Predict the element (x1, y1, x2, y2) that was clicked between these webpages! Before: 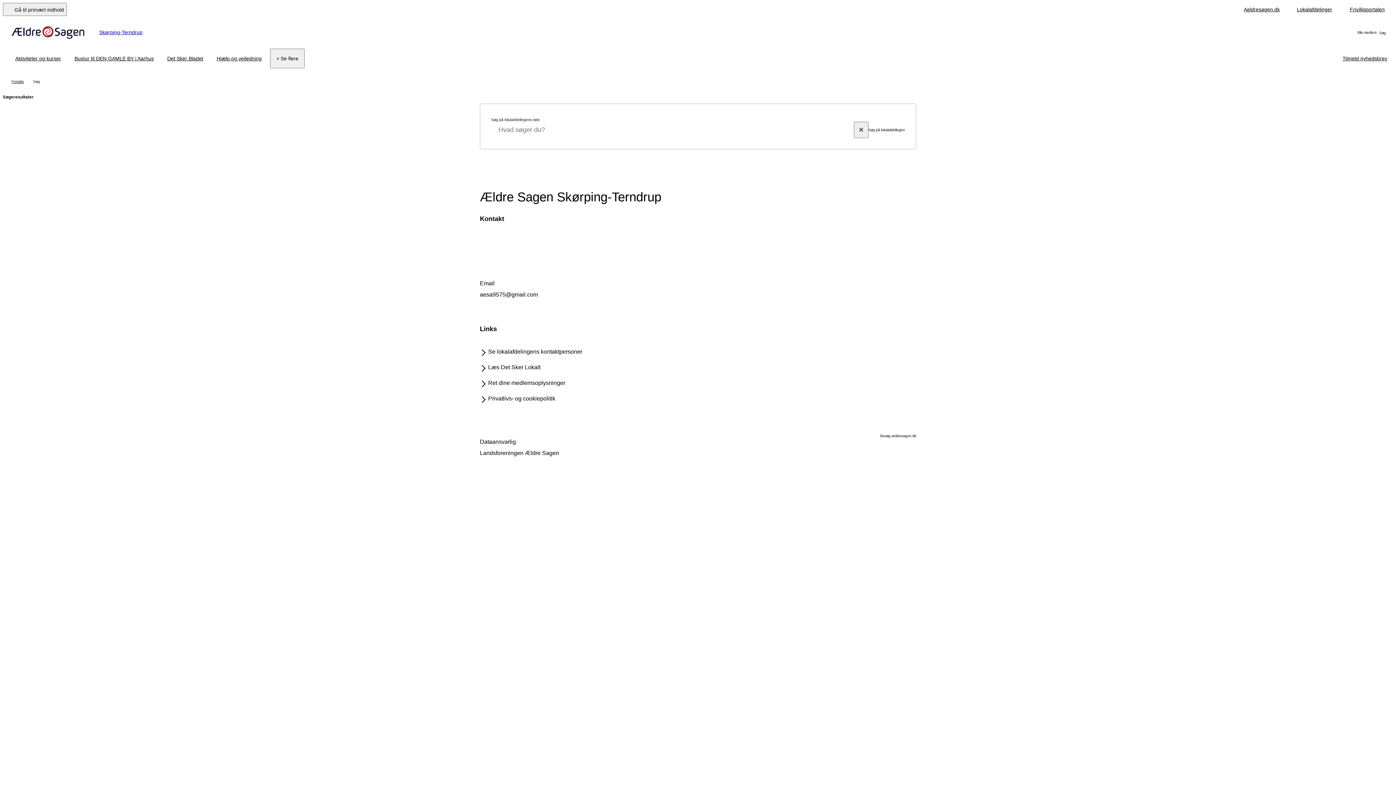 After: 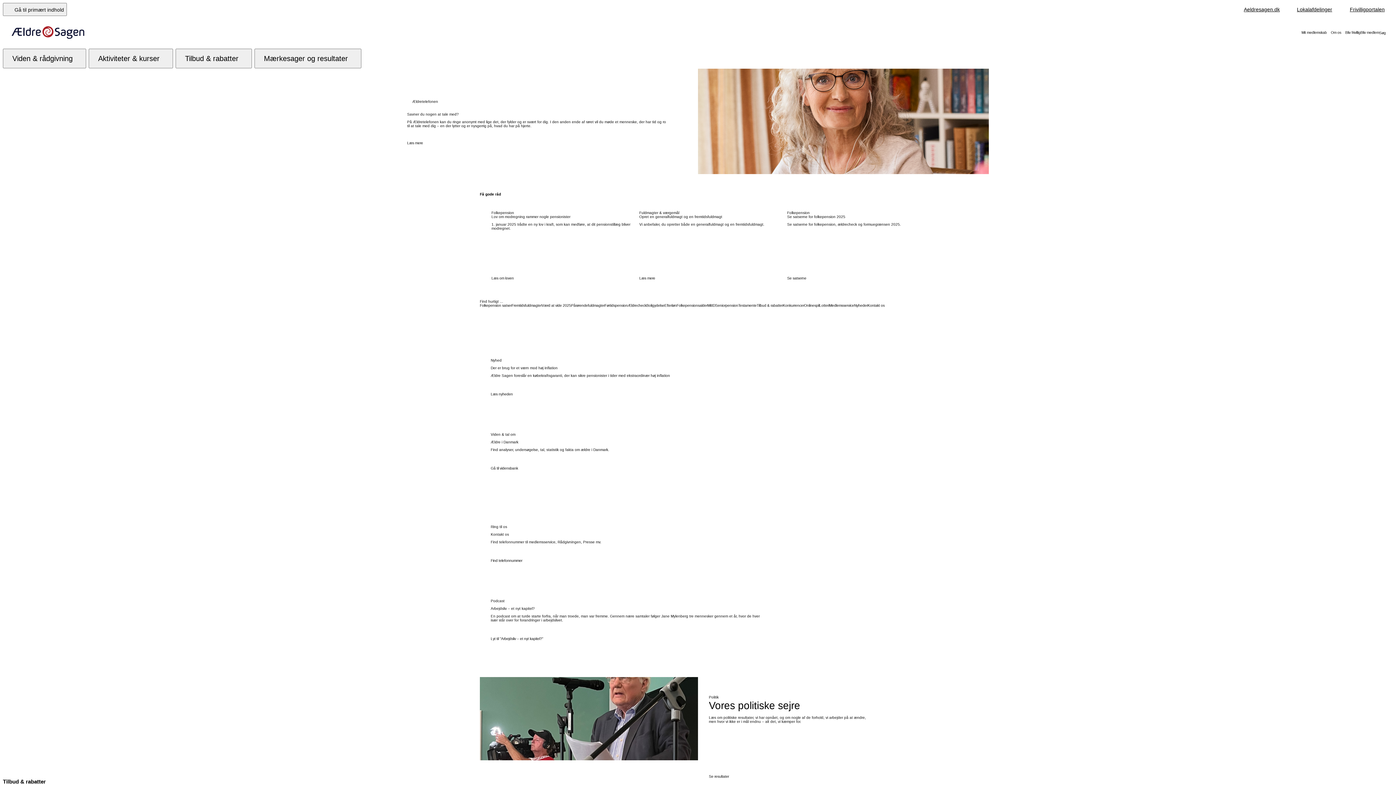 Action: label: Aeldresagen.dk bbox: (1236, 2, 1288, 18)